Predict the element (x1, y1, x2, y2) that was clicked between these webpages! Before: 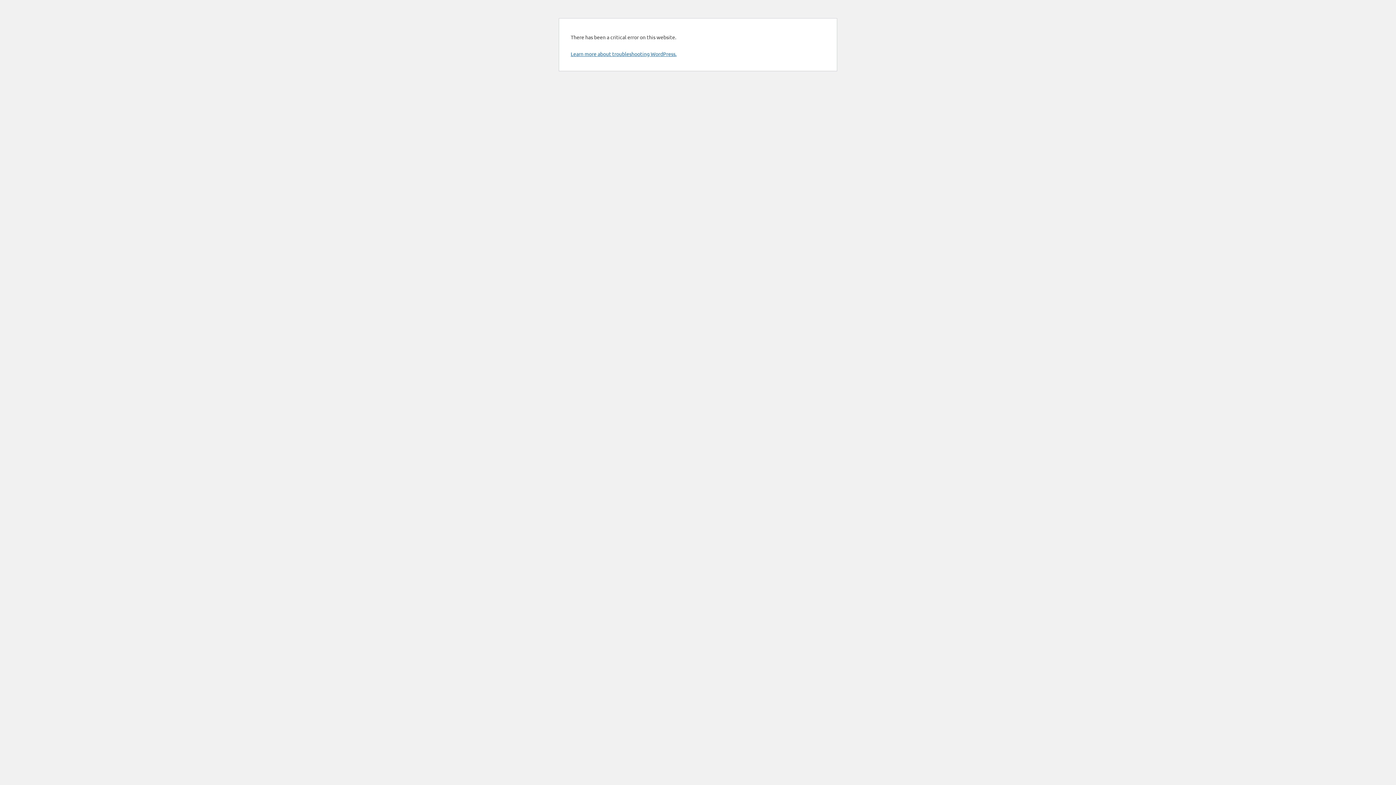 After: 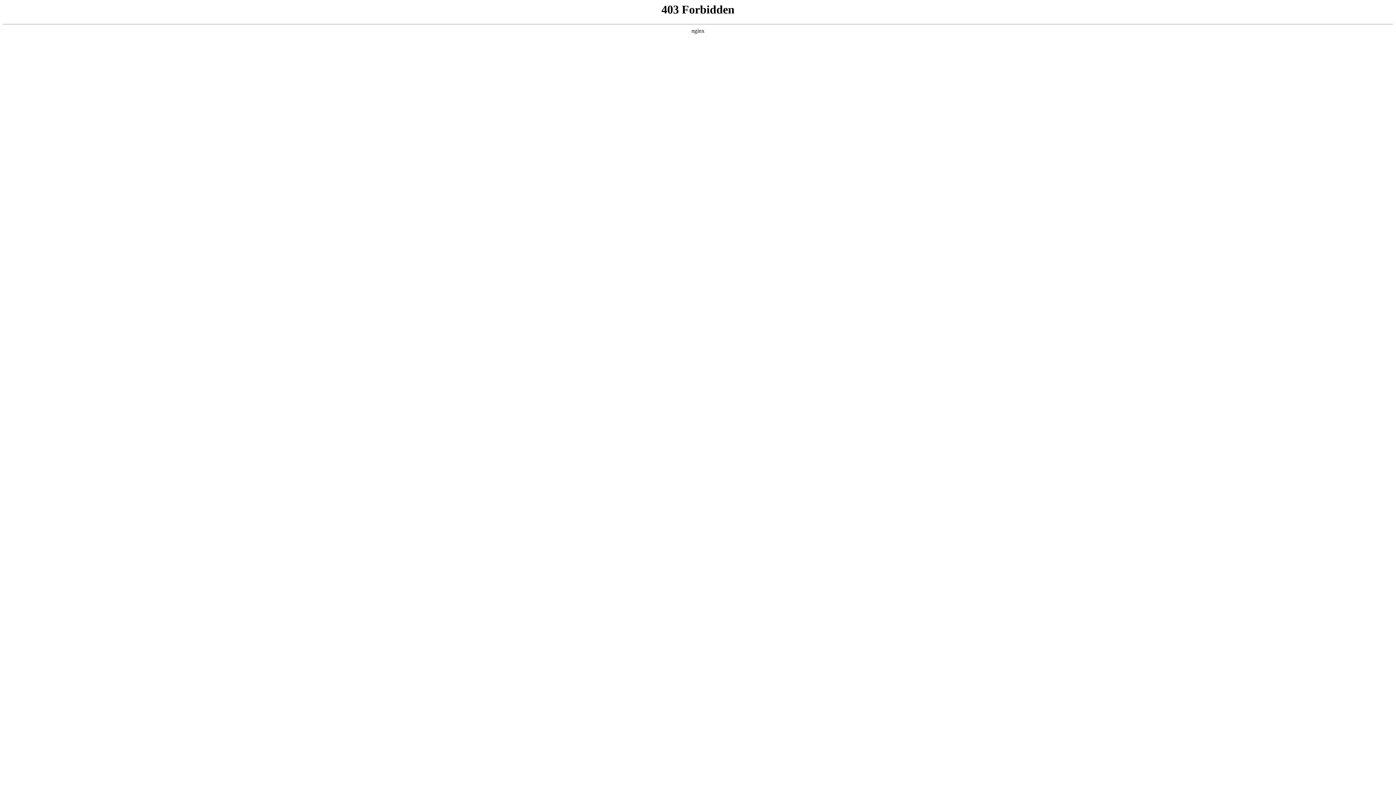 Action: bbox: (570, 50, 676, 57) label: Learn more about troubleshooting WordPress.